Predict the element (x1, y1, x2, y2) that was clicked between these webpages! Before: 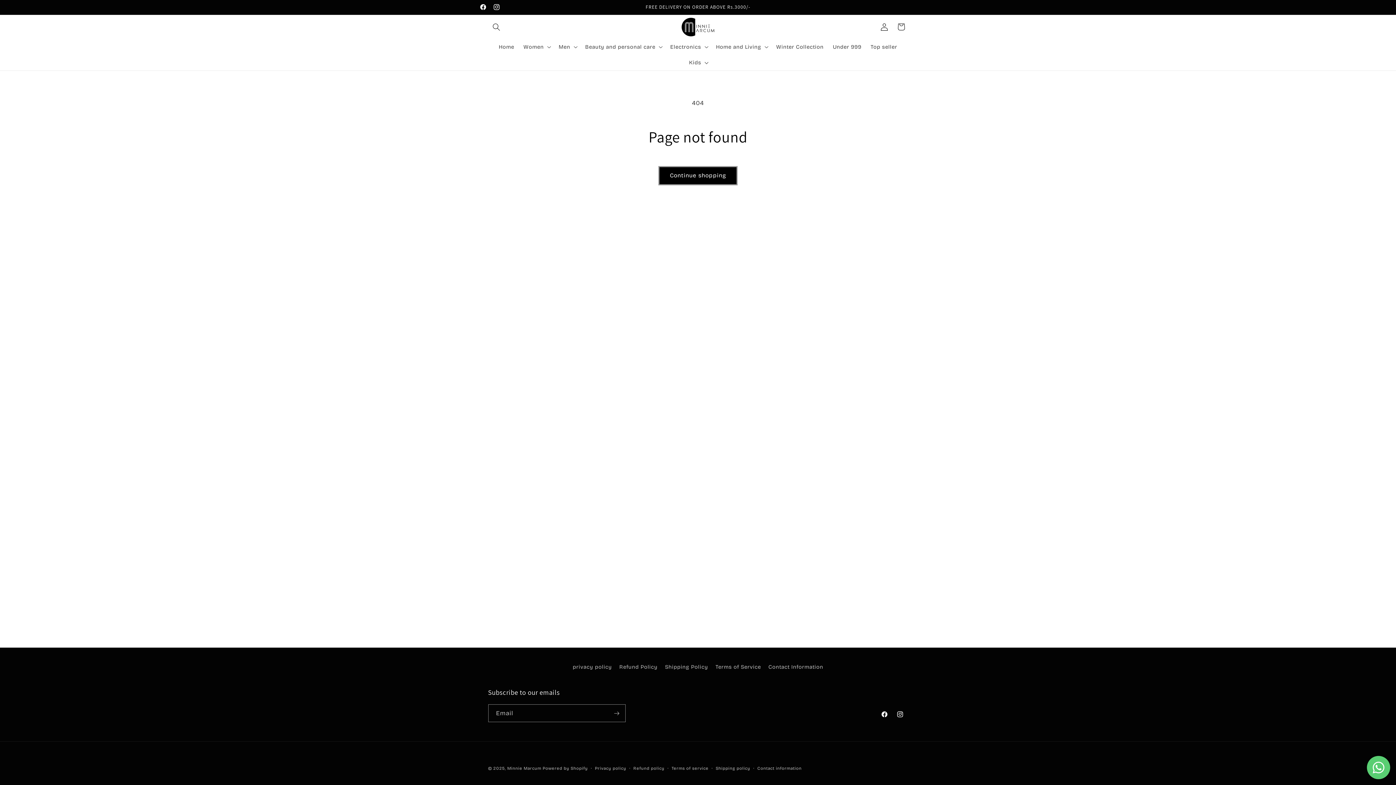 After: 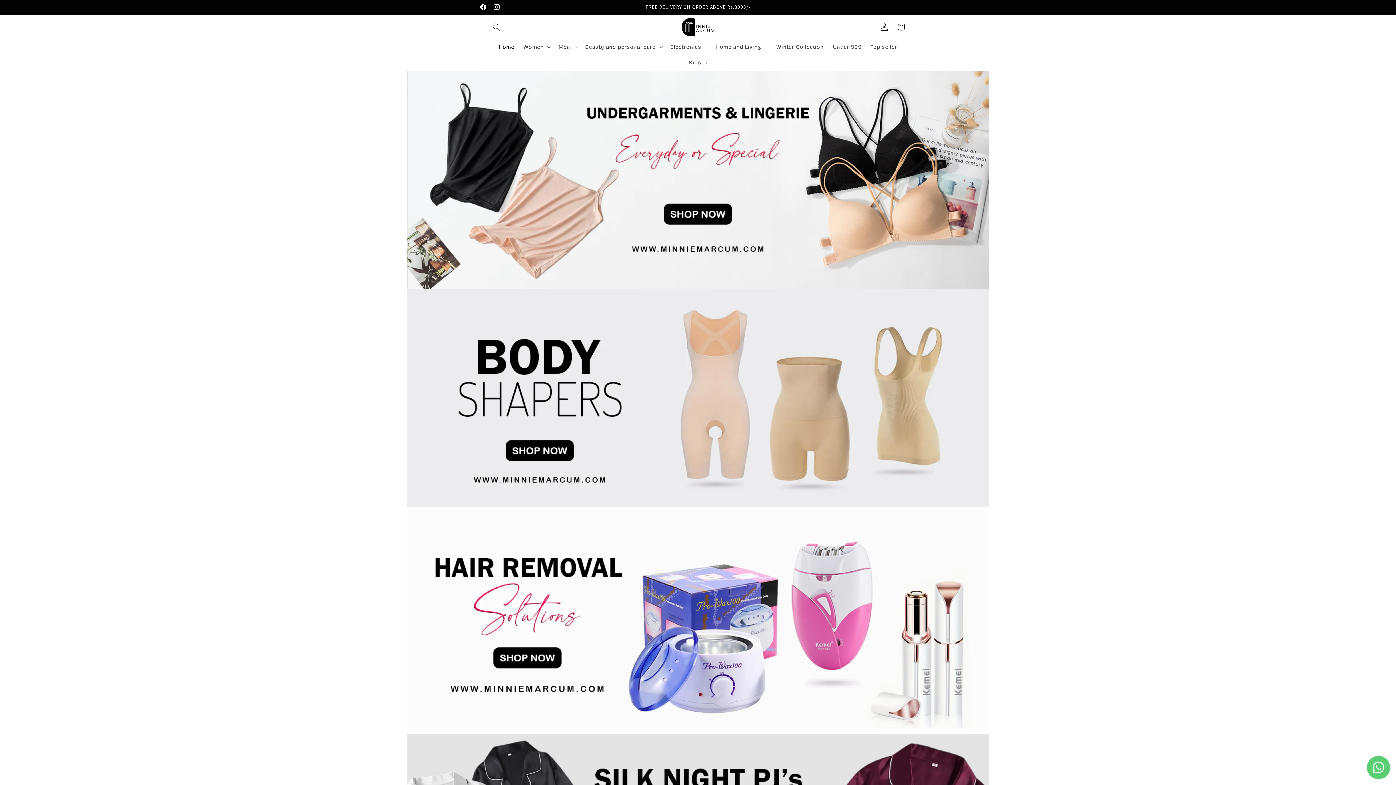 Action: bbox: (678, 14, 717, 39)